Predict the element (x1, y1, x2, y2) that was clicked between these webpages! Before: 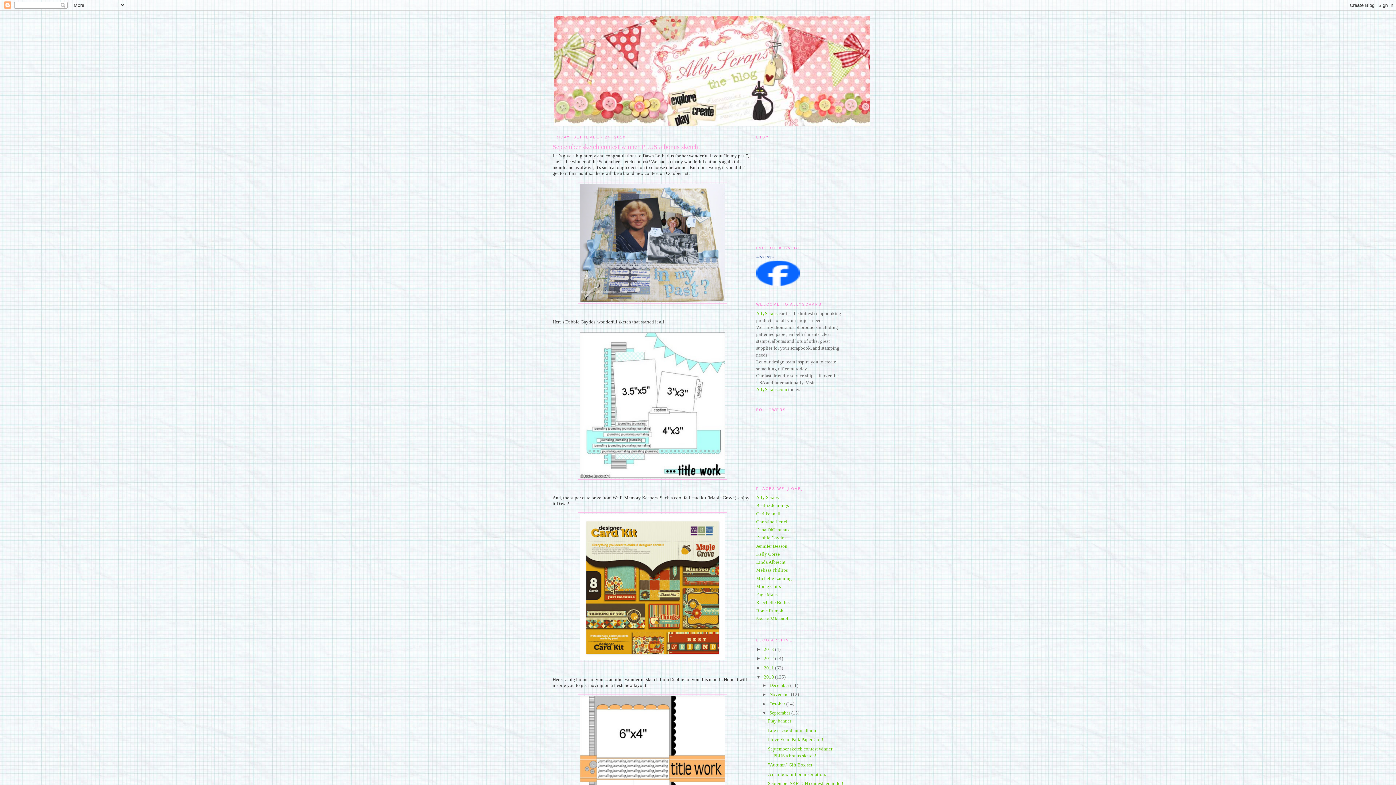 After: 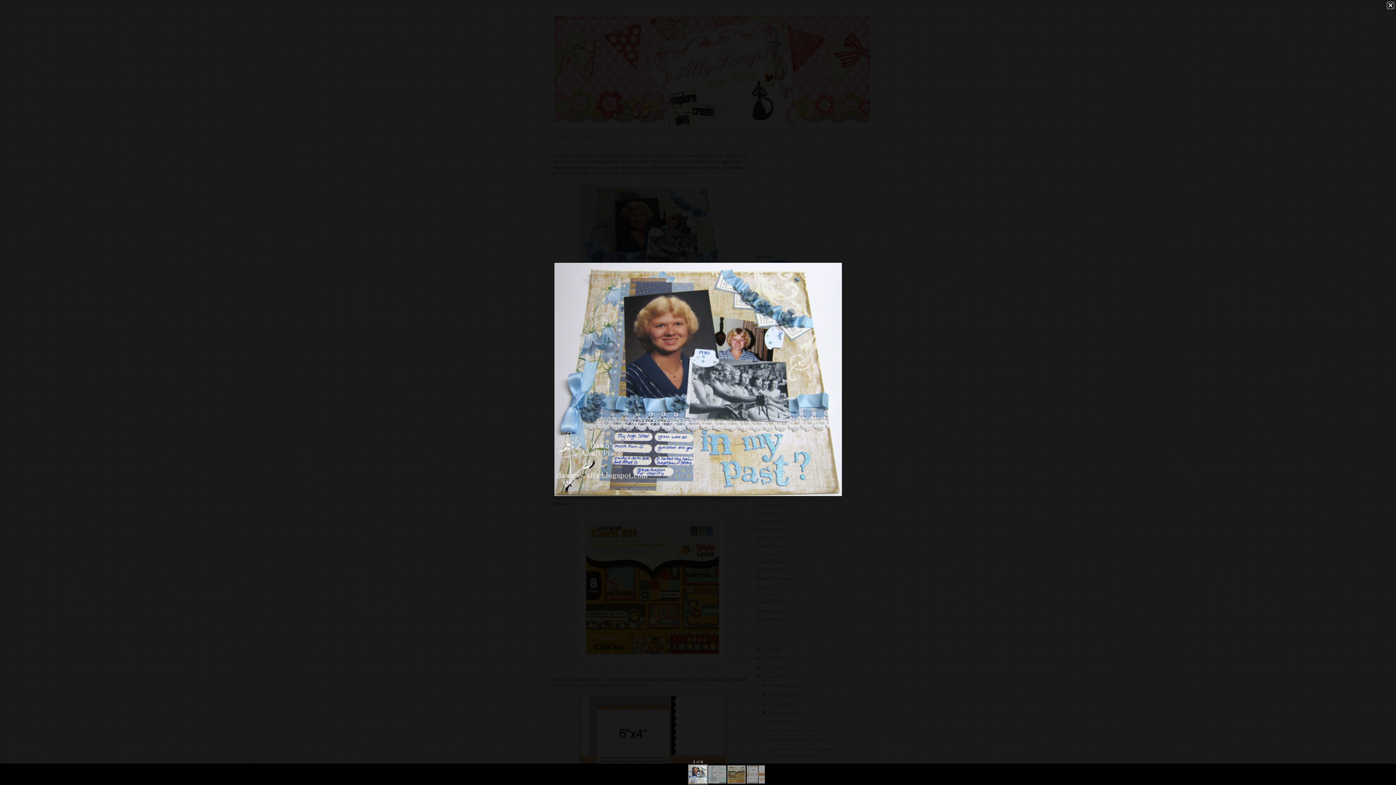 Action: bbox: (552, 182, 752, 303)